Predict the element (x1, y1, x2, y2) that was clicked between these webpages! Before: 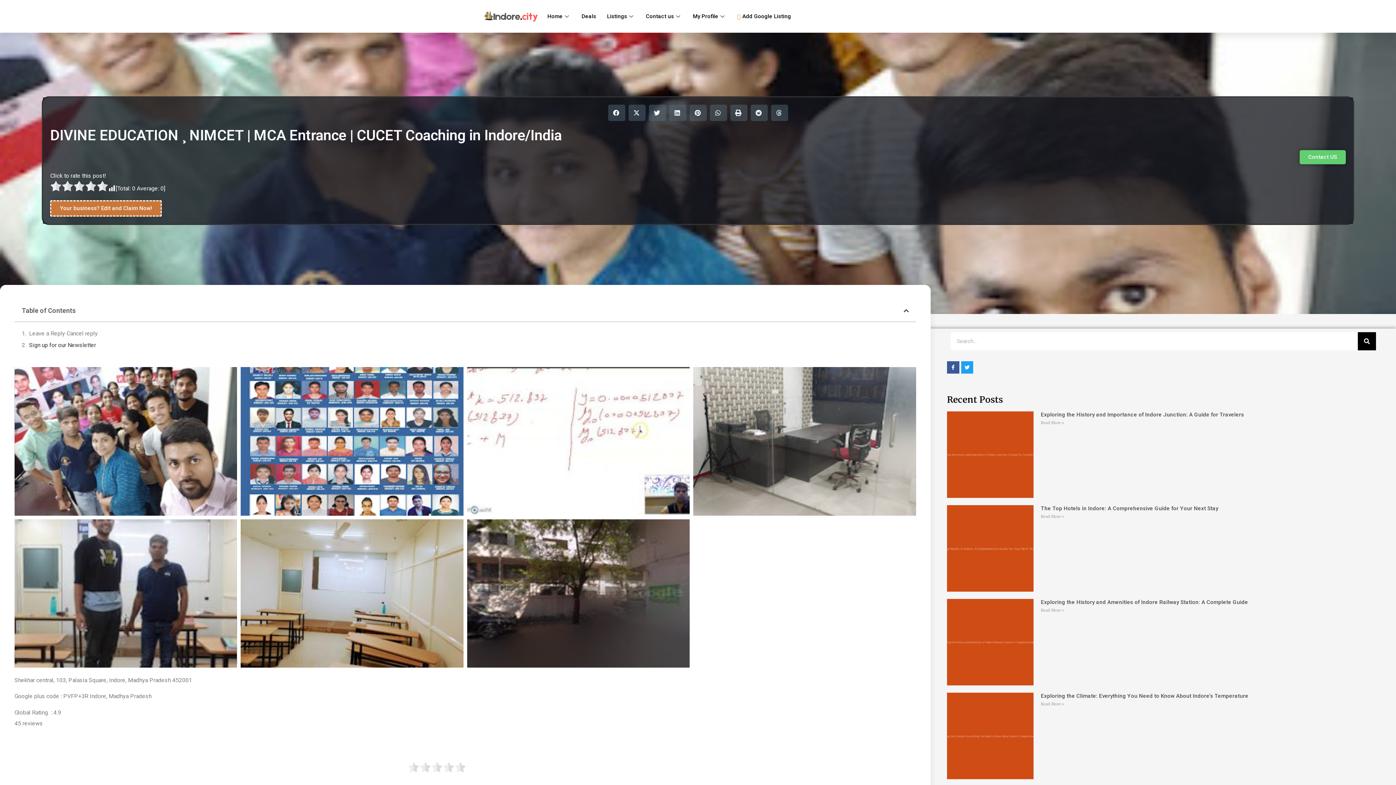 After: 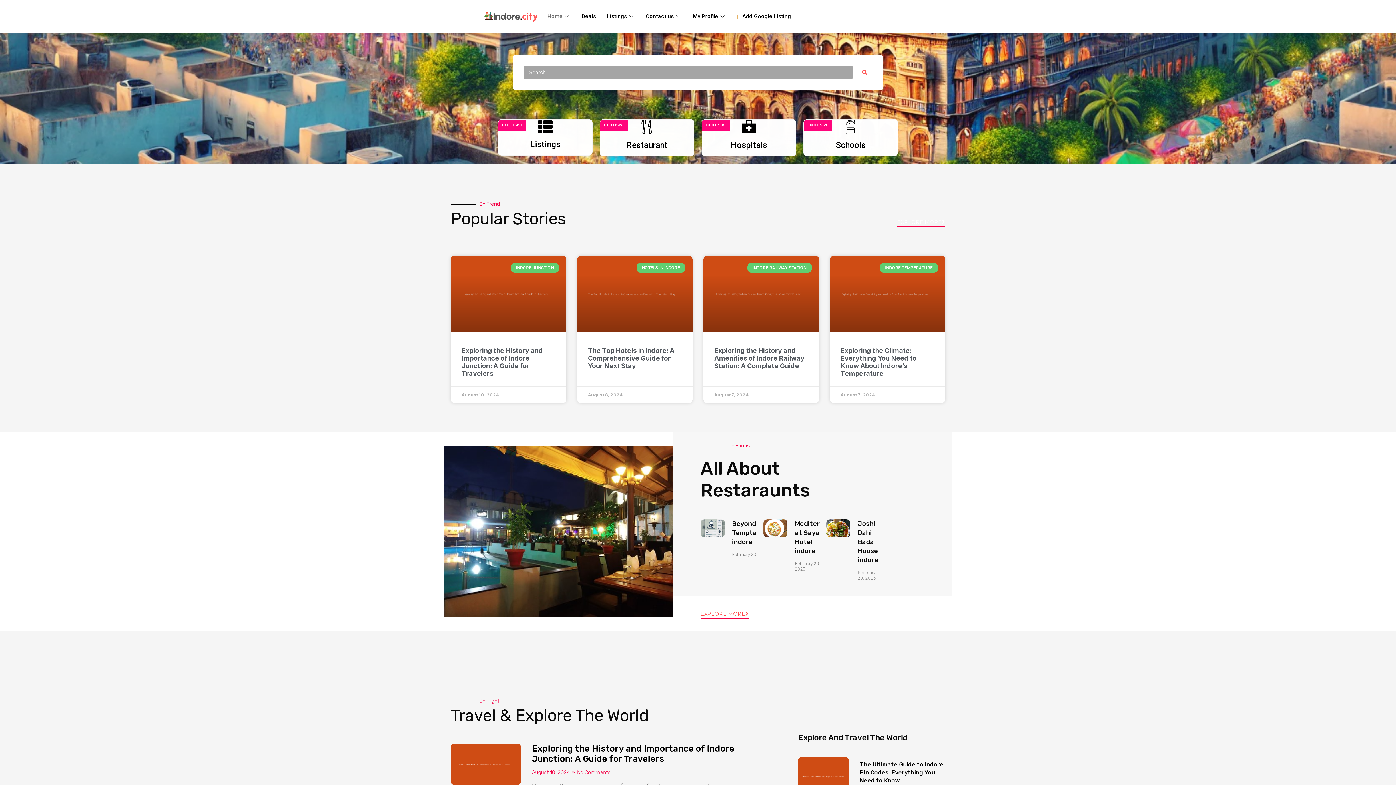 Action: bbox: (542, 1, 576, 30) label: Home